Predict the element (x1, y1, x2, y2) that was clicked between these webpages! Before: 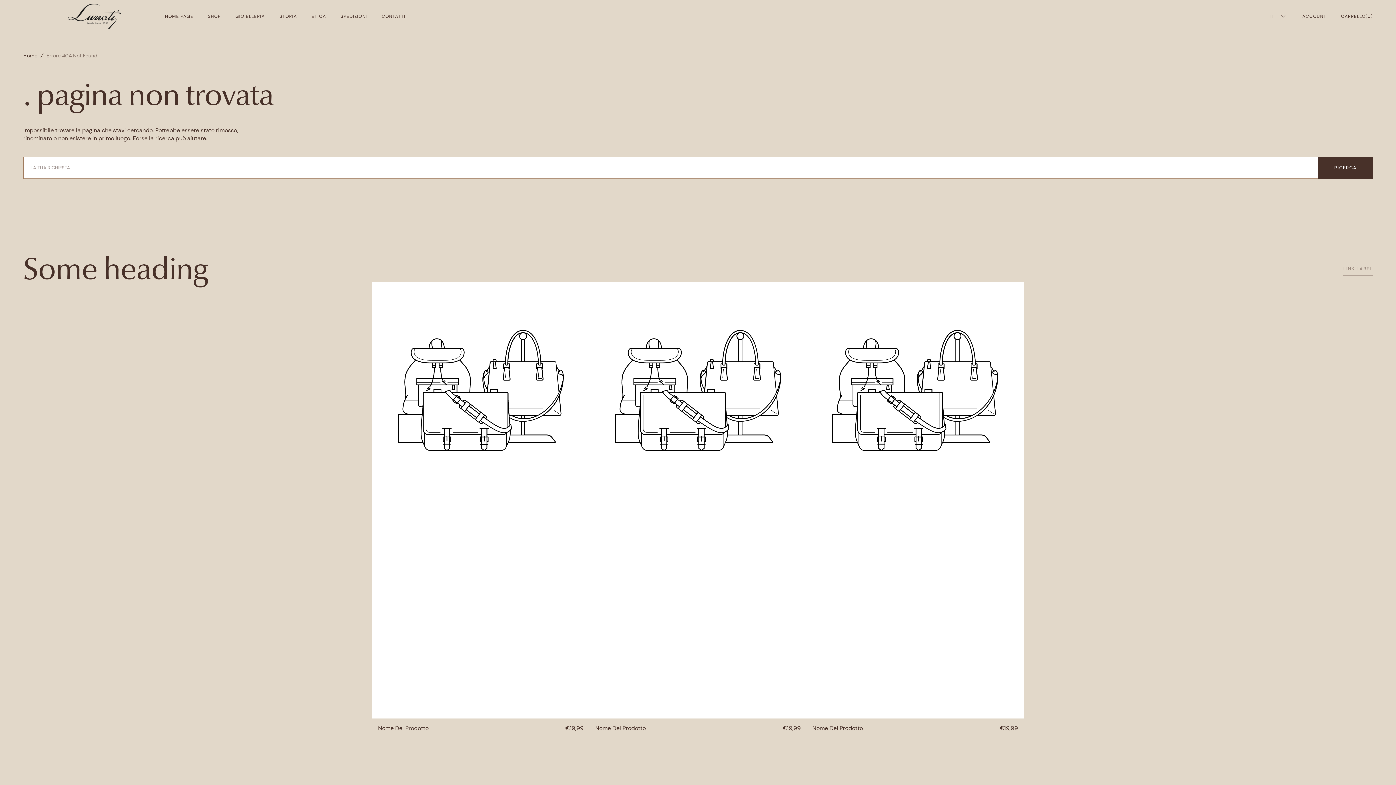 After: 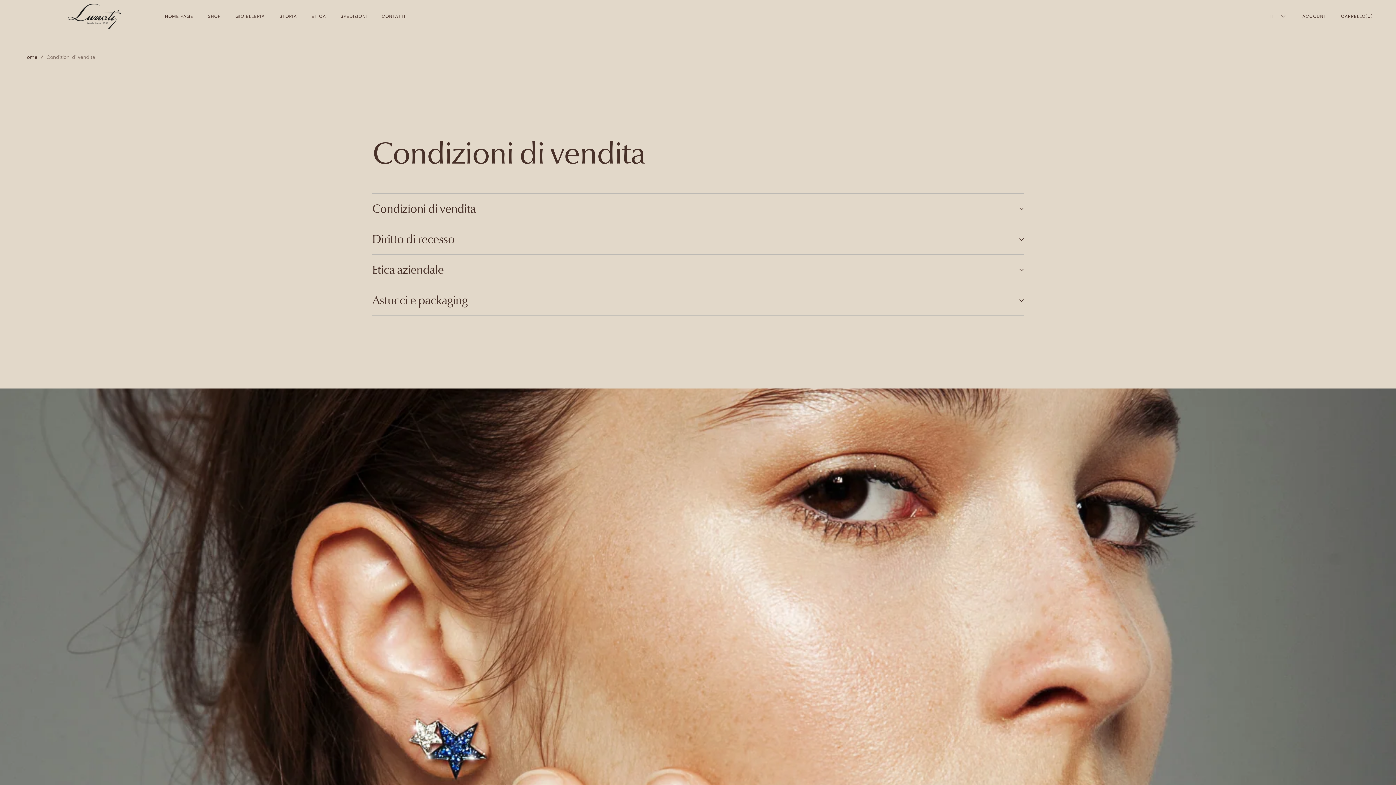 Action: label: Spedizioni bbox: (333, 0, 374, 32)